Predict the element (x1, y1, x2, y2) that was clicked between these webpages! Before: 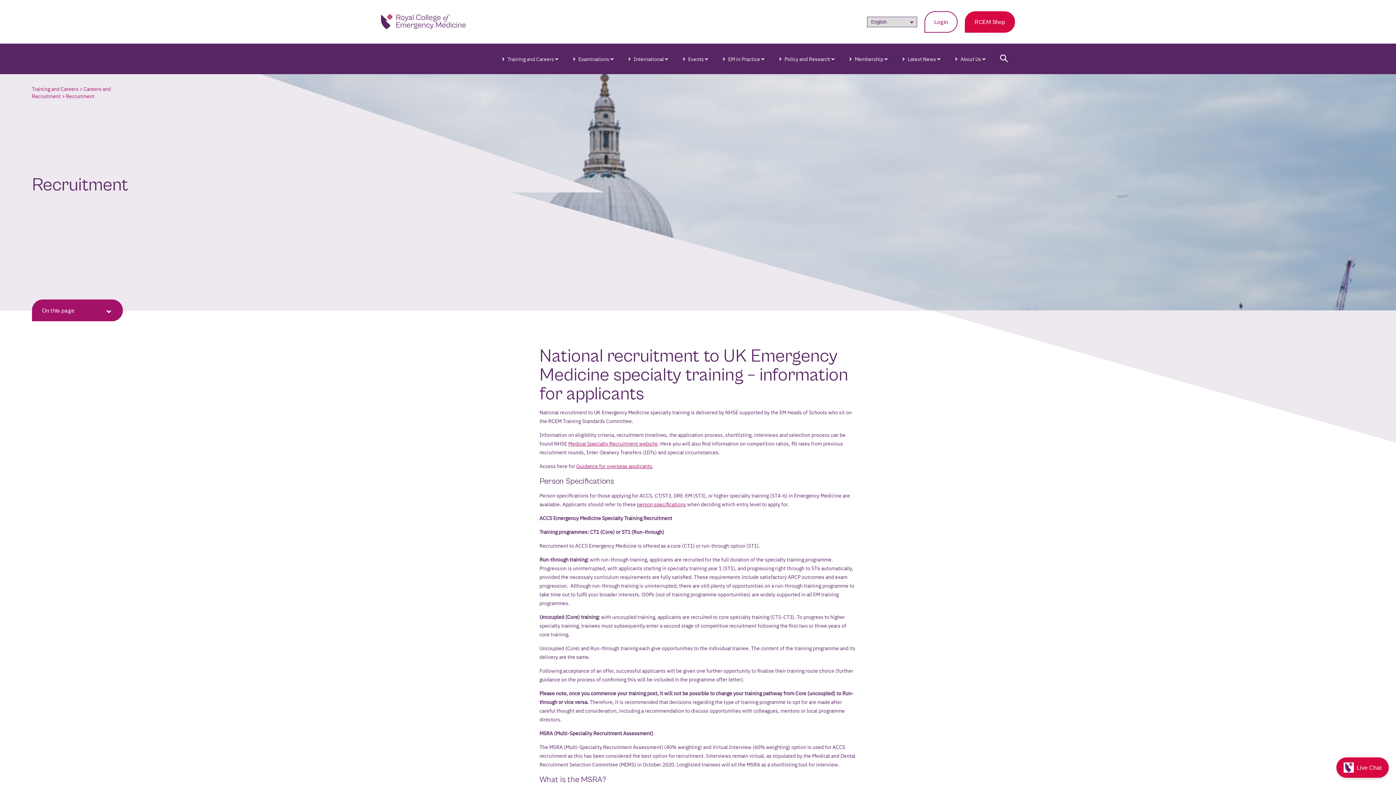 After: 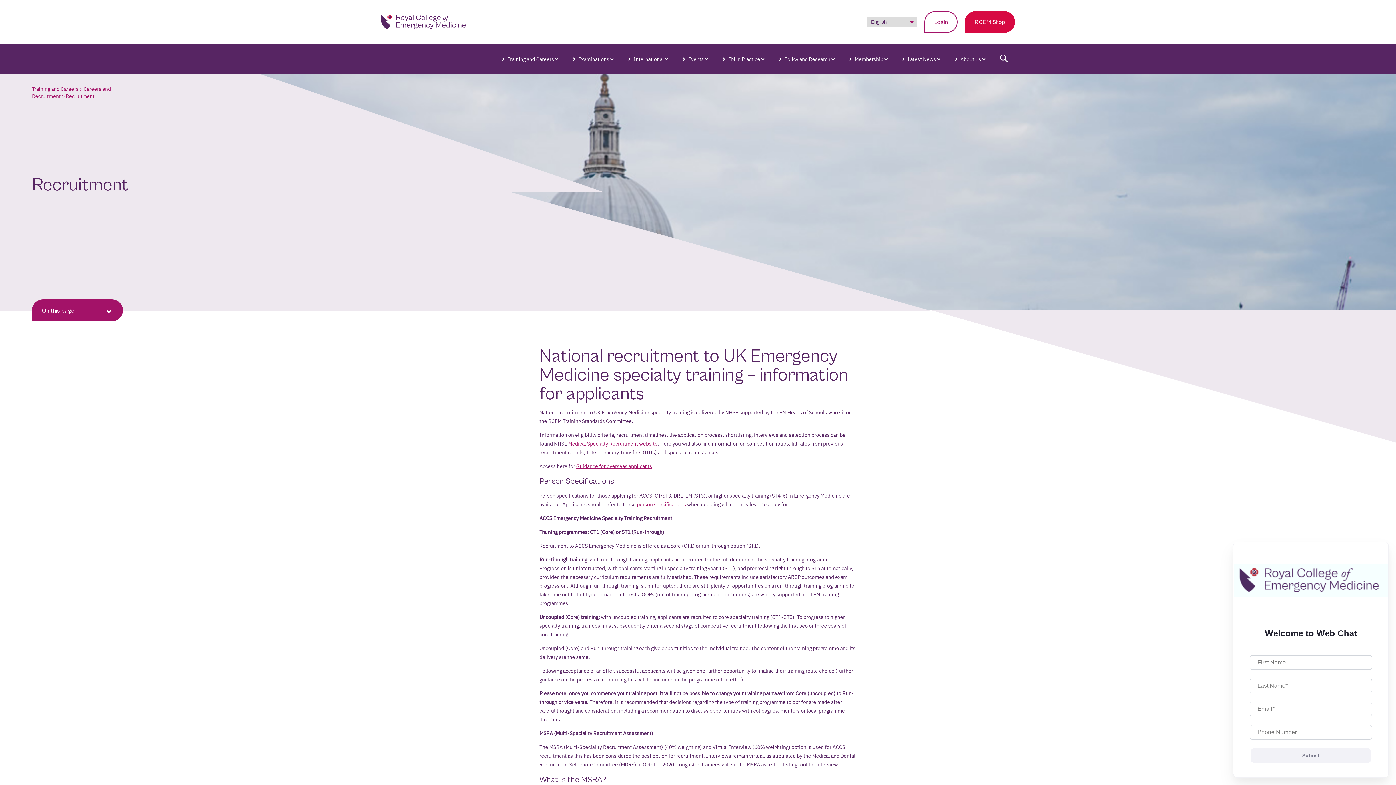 Action: label: Open chat bbox: (1336, 757, 1389, 778)